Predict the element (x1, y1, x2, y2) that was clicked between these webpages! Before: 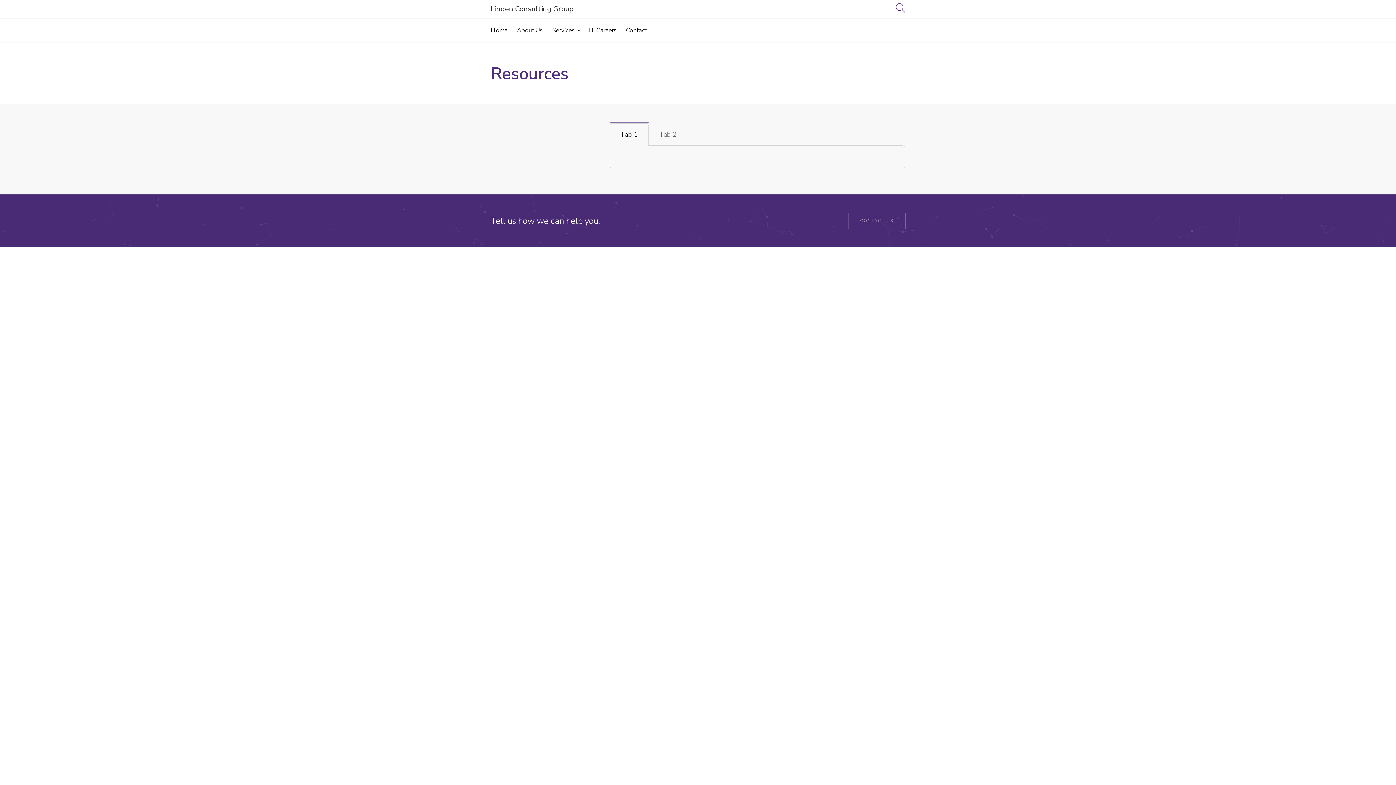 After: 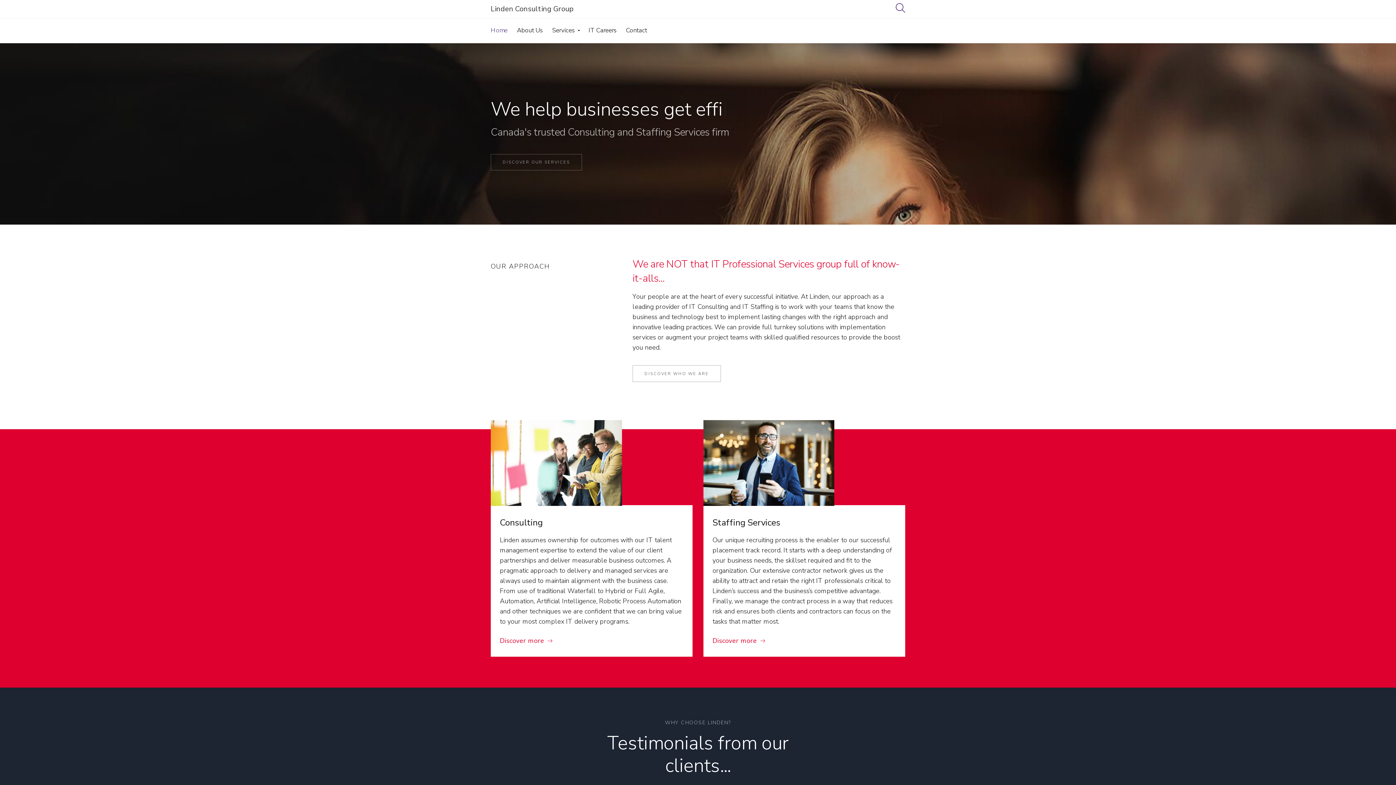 Action: bbox: (490, 4, 573, 13) label: Linden Consulting Group